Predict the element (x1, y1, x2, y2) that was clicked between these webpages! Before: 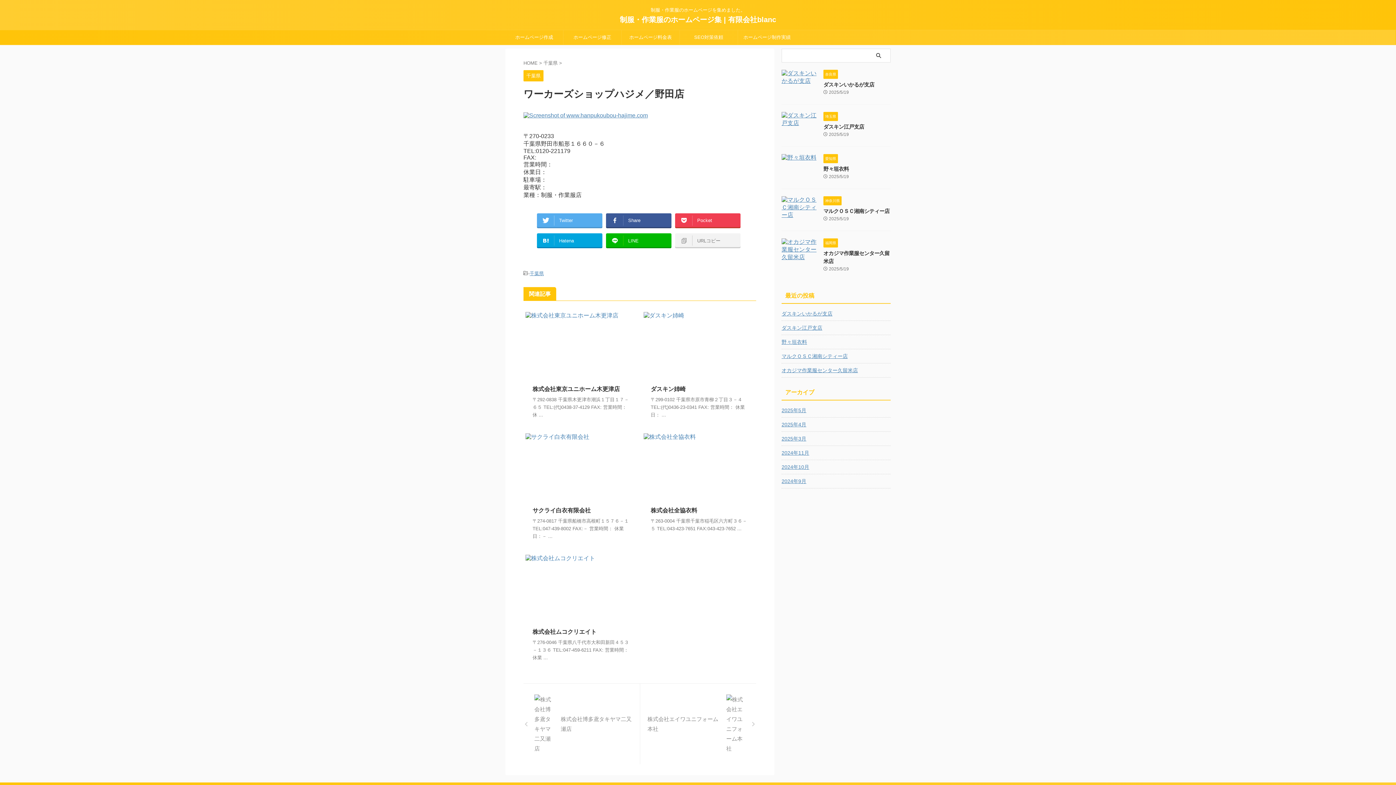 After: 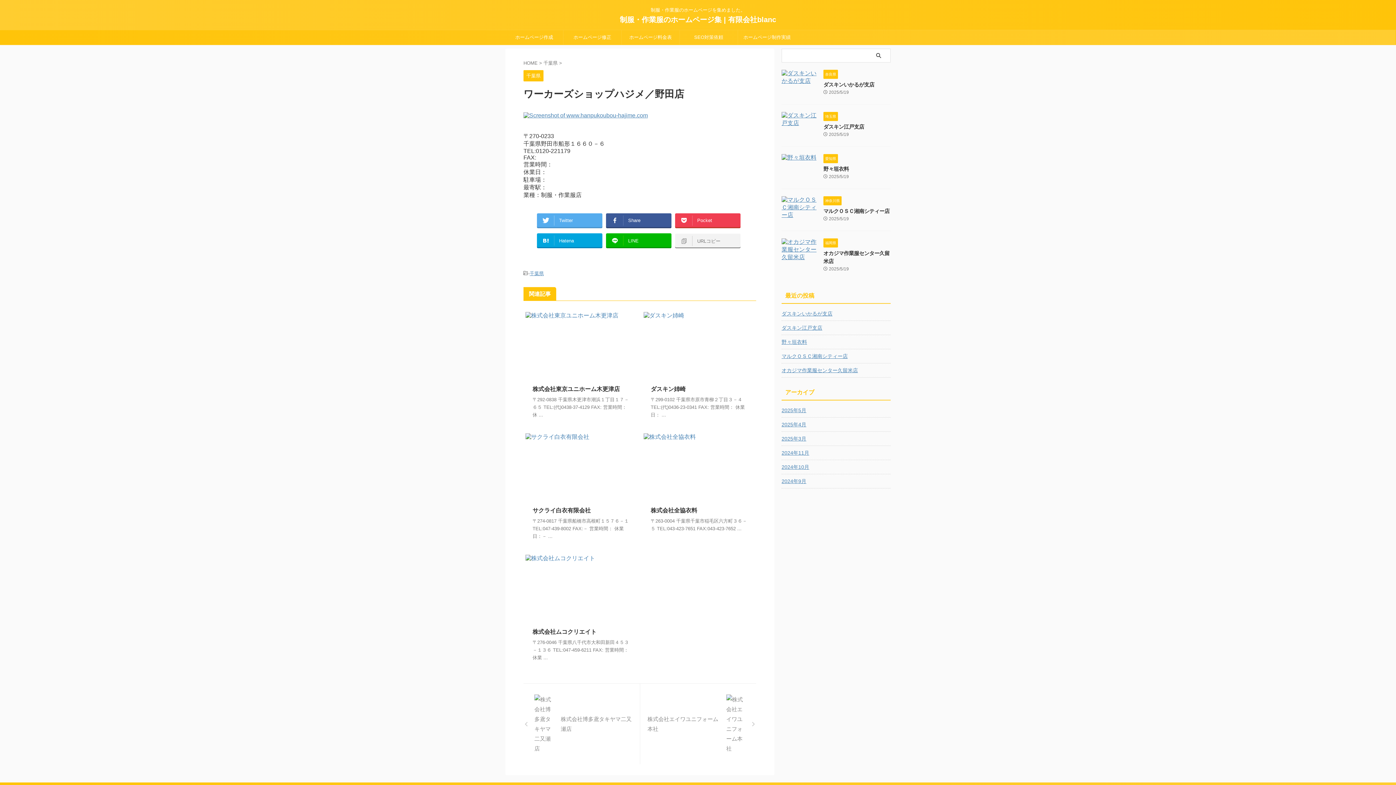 Action: label: URLコピー bbox: (675, 233, 740, 247)